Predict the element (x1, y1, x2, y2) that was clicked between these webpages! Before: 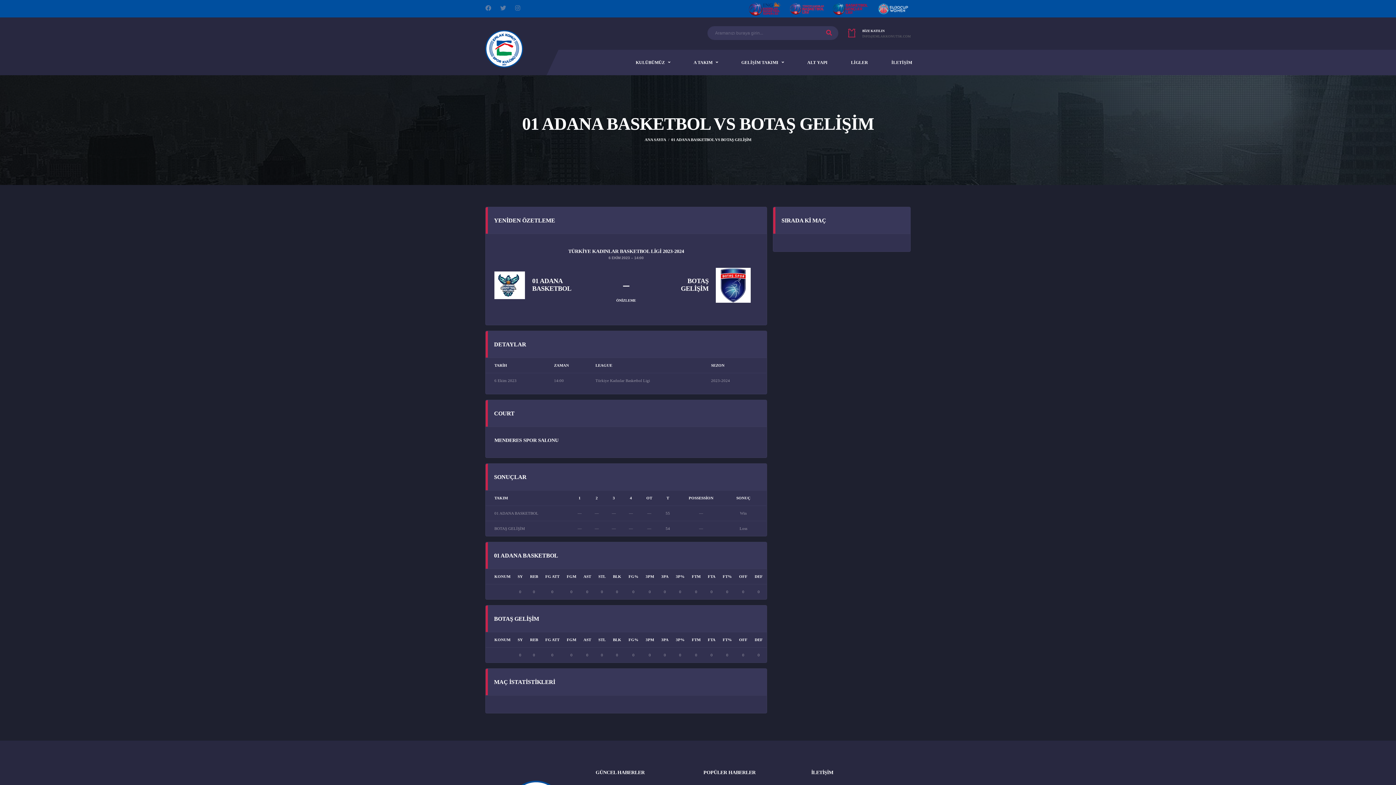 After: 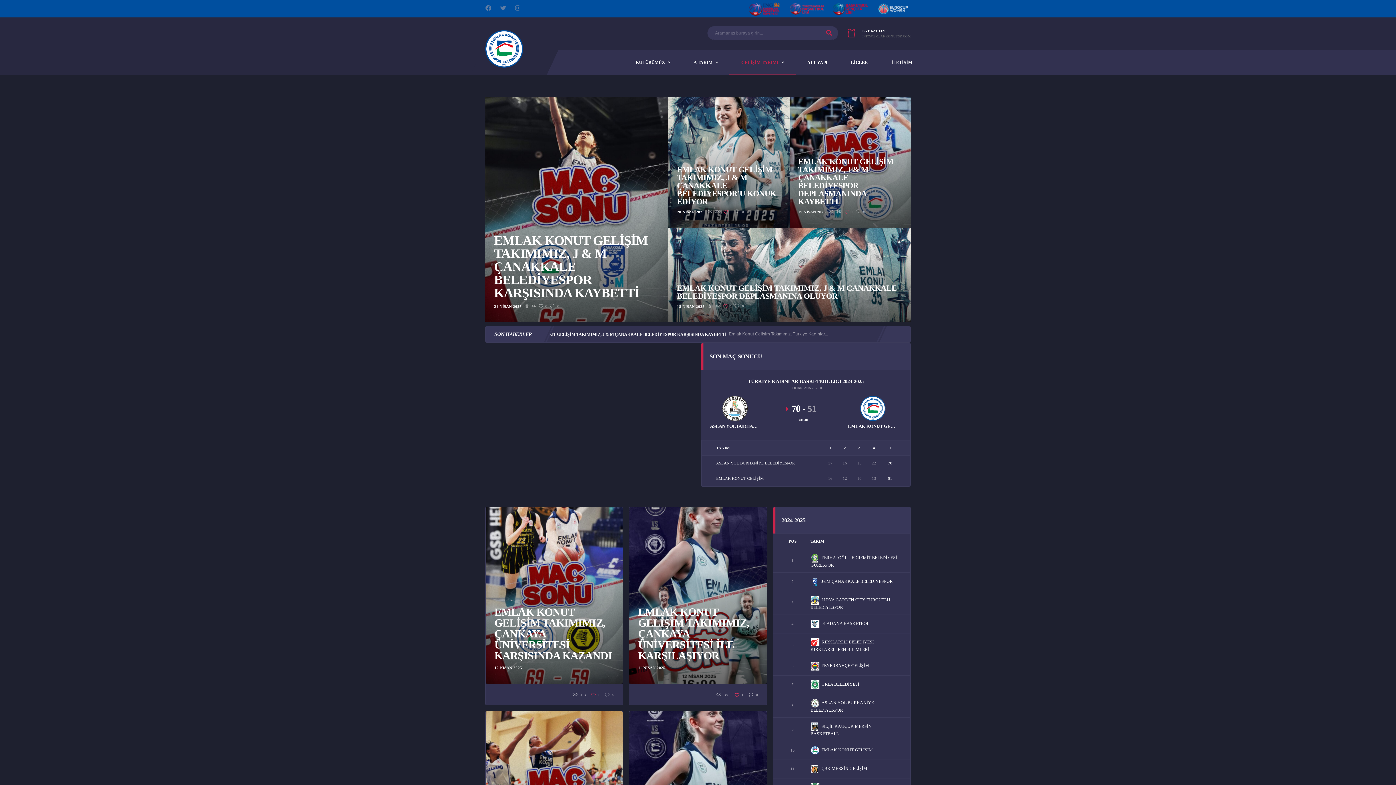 Action: bbox: (790, 0, 825, 17)